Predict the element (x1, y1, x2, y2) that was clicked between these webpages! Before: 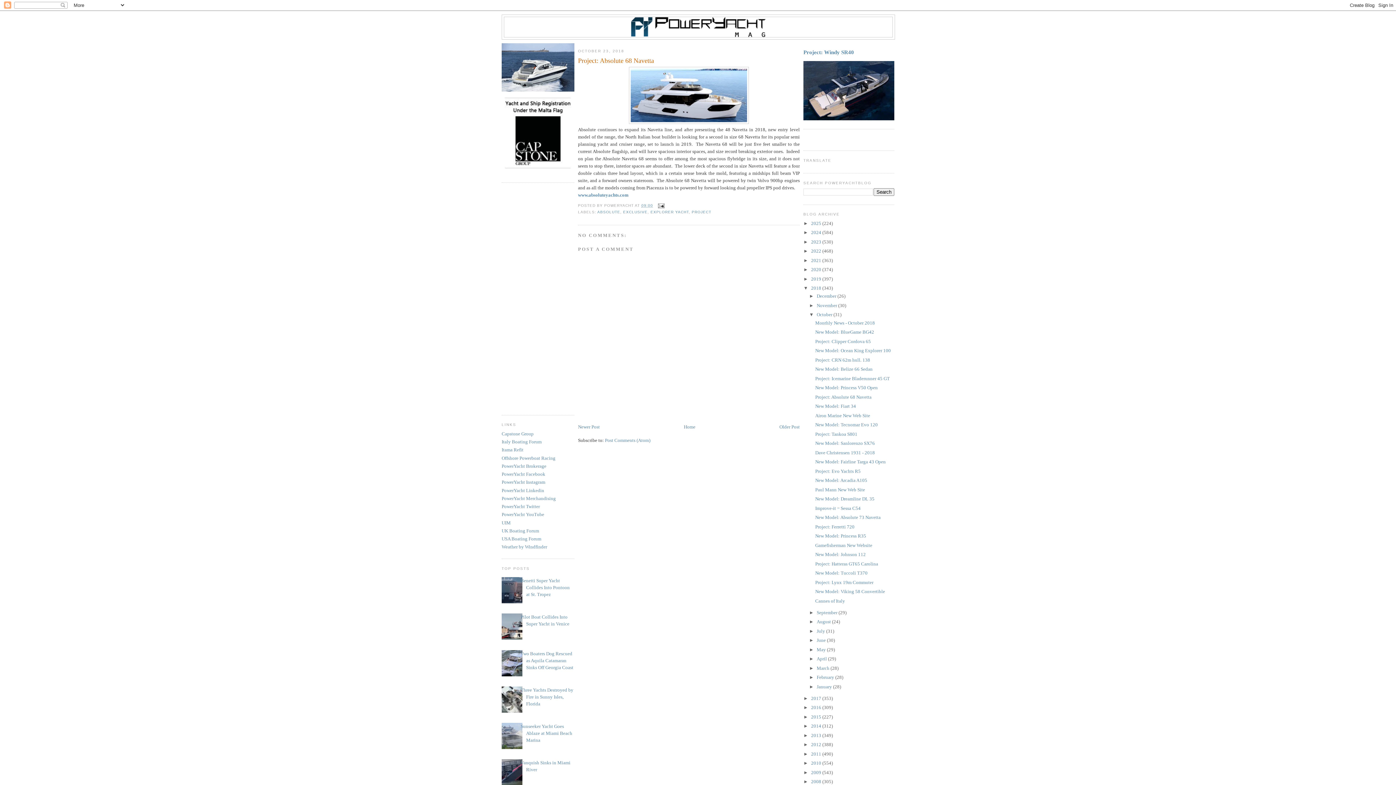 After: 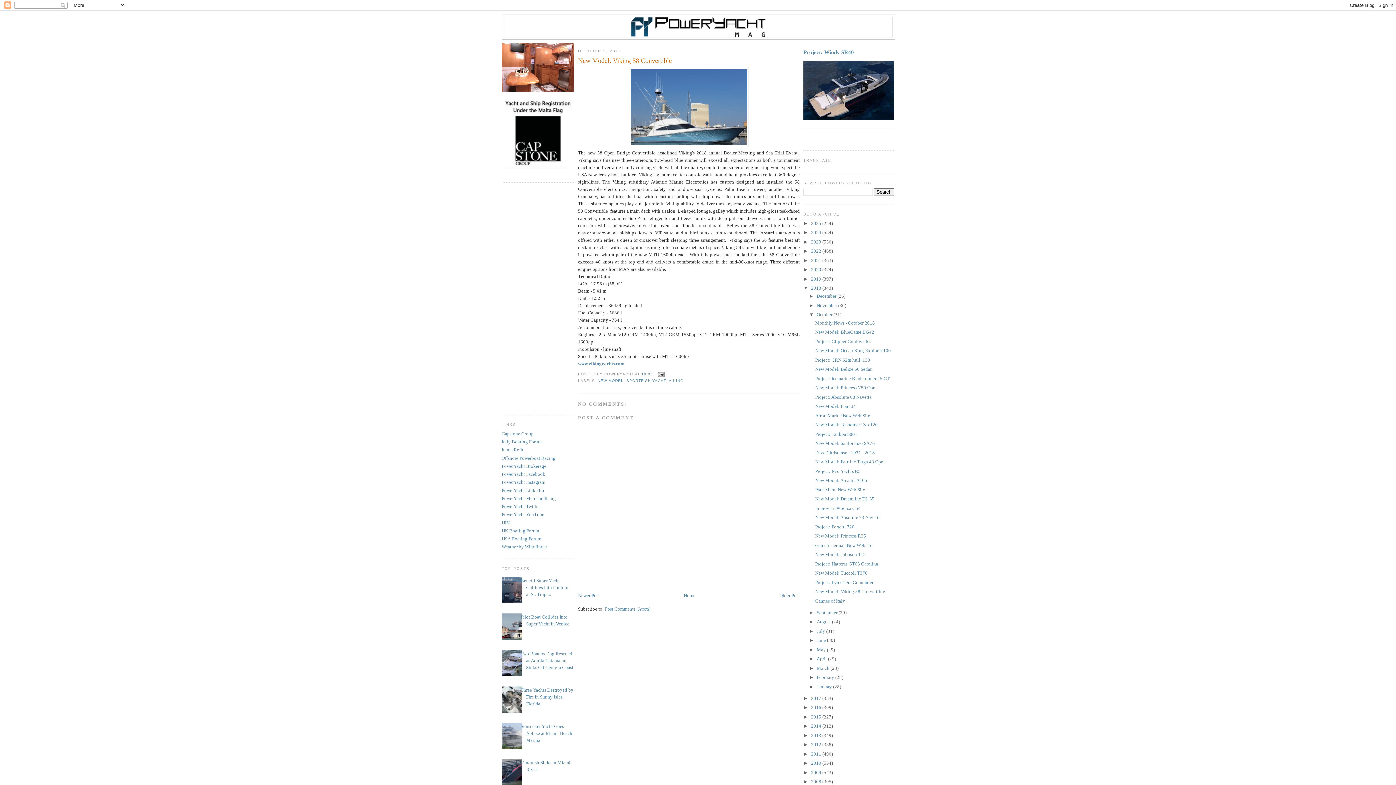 Action: label: New Model: Viking 58 Convertible bbox: (815, 589, 885, 594)